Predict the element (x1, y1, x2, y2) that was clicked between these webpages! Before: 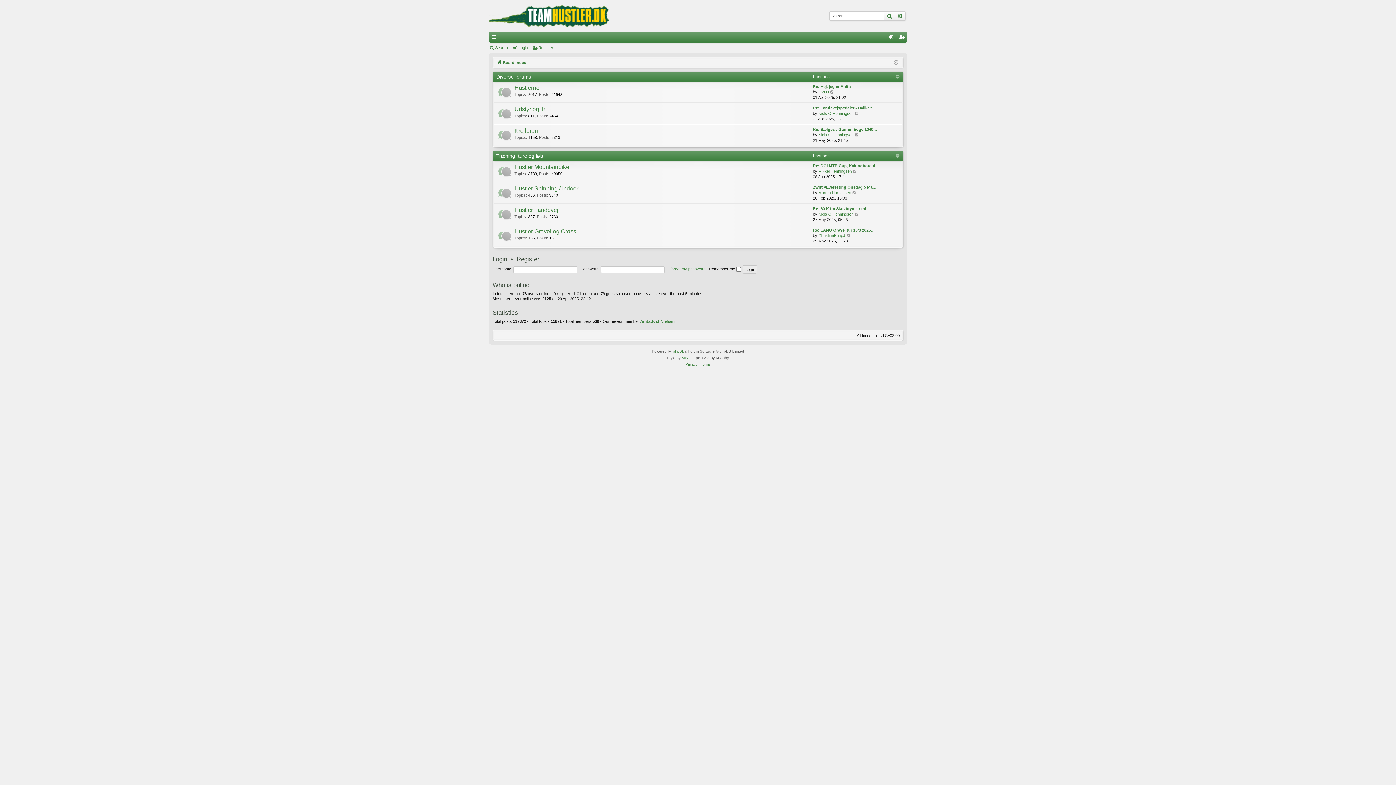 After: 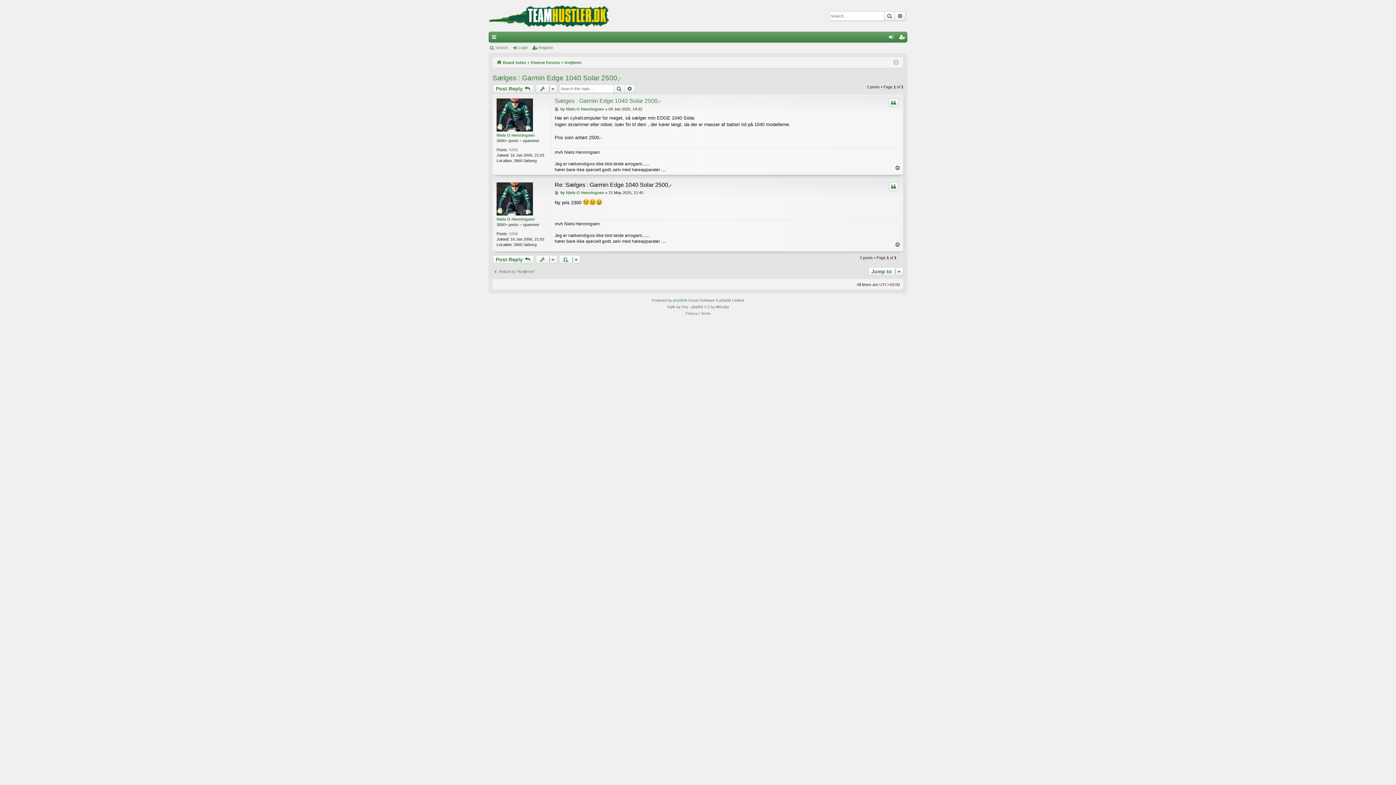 Action: label: Re: Sælges : Garmin Edge 1040… bbox: (813, 126, 877, 132)